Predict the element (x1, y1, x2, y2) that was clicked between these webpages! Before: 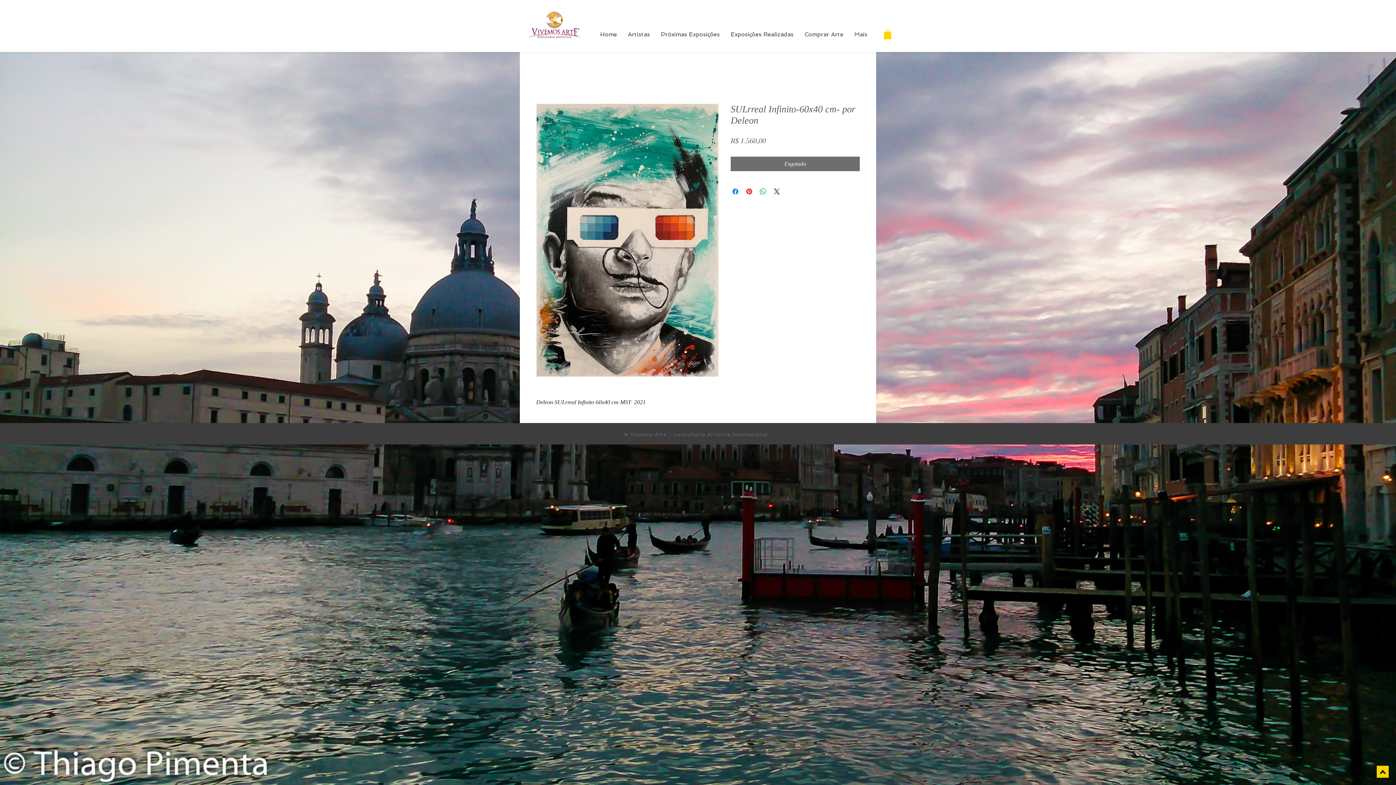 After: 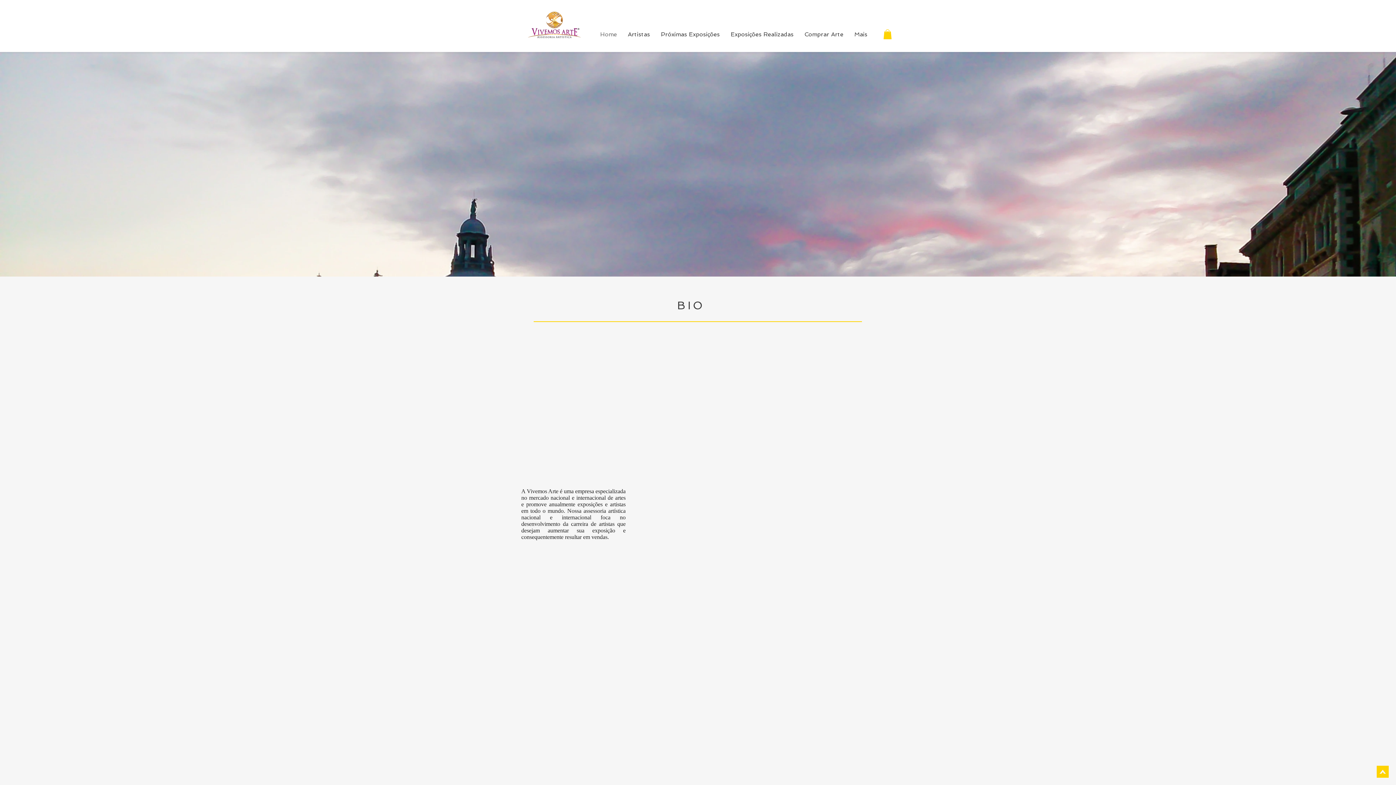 Action: label: Próximas Exposições bbox: (655, 26, 725, 42)